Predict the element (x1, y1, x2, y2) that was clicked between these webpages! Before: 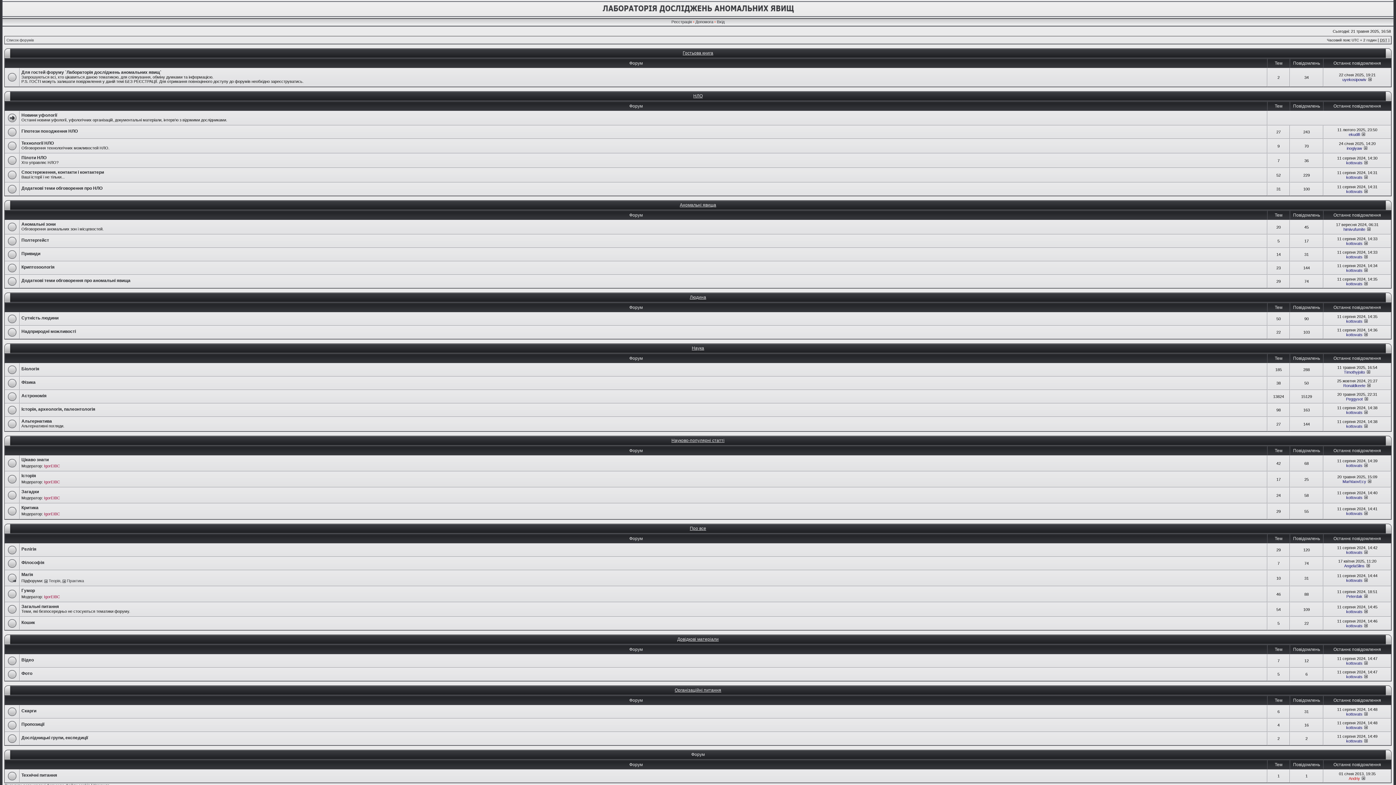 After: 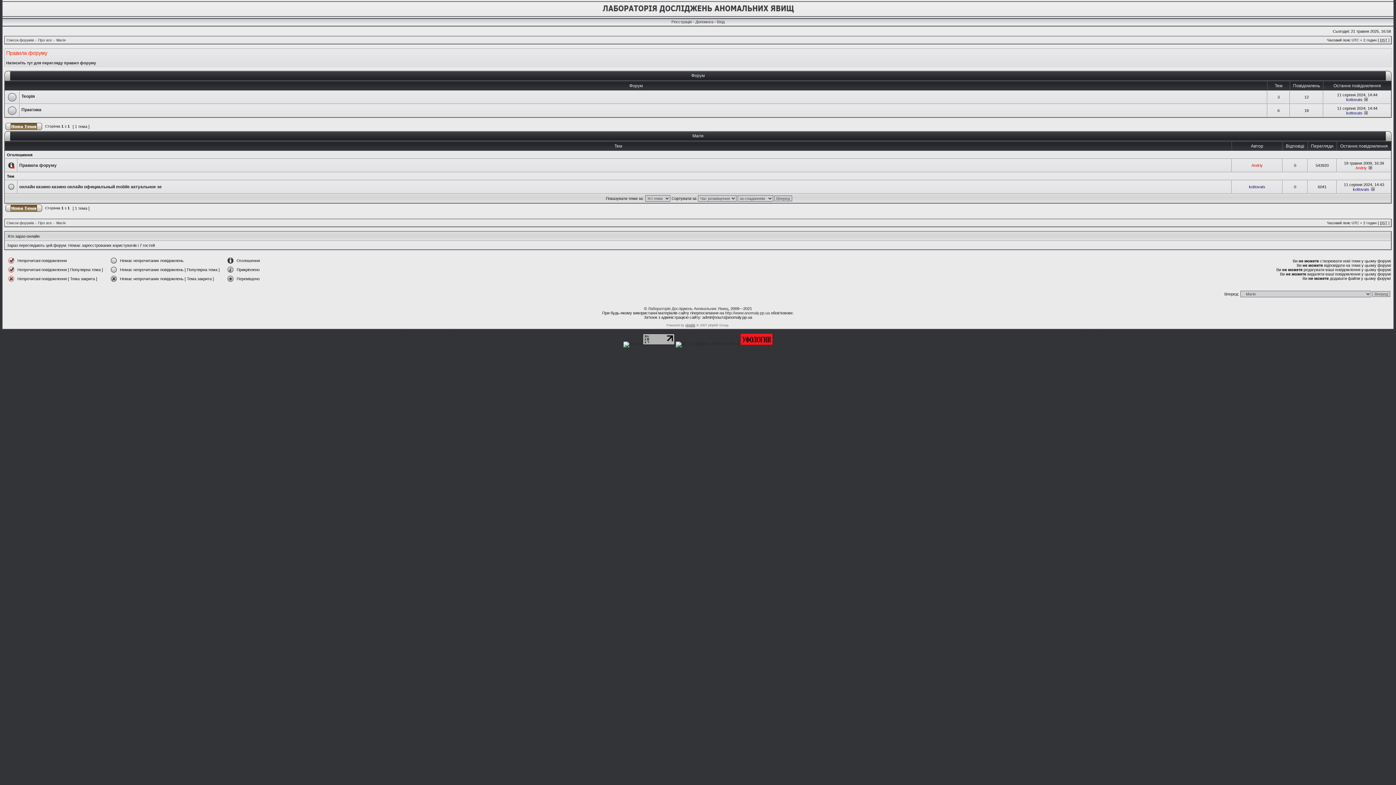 Action: label: Магія bbox: (21, 572, 33, 577)